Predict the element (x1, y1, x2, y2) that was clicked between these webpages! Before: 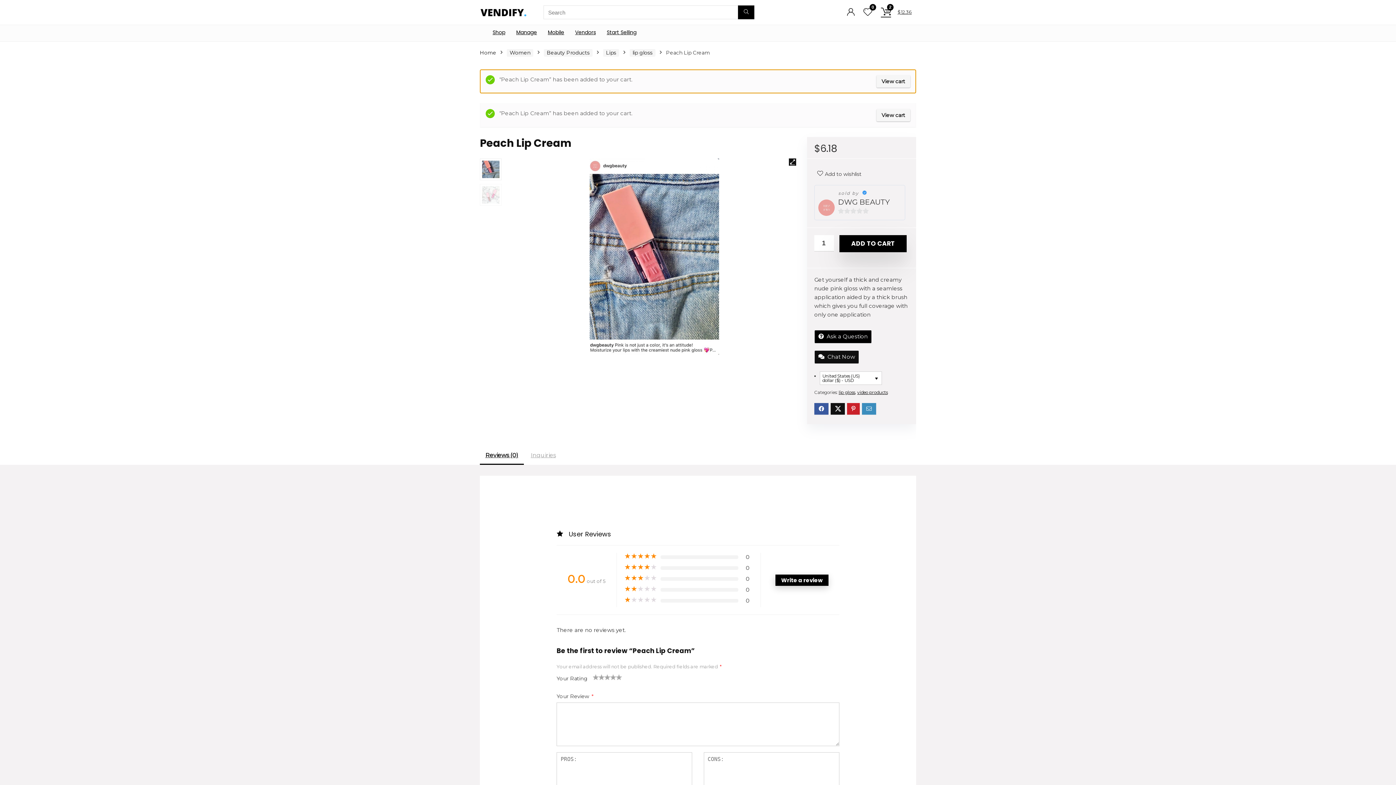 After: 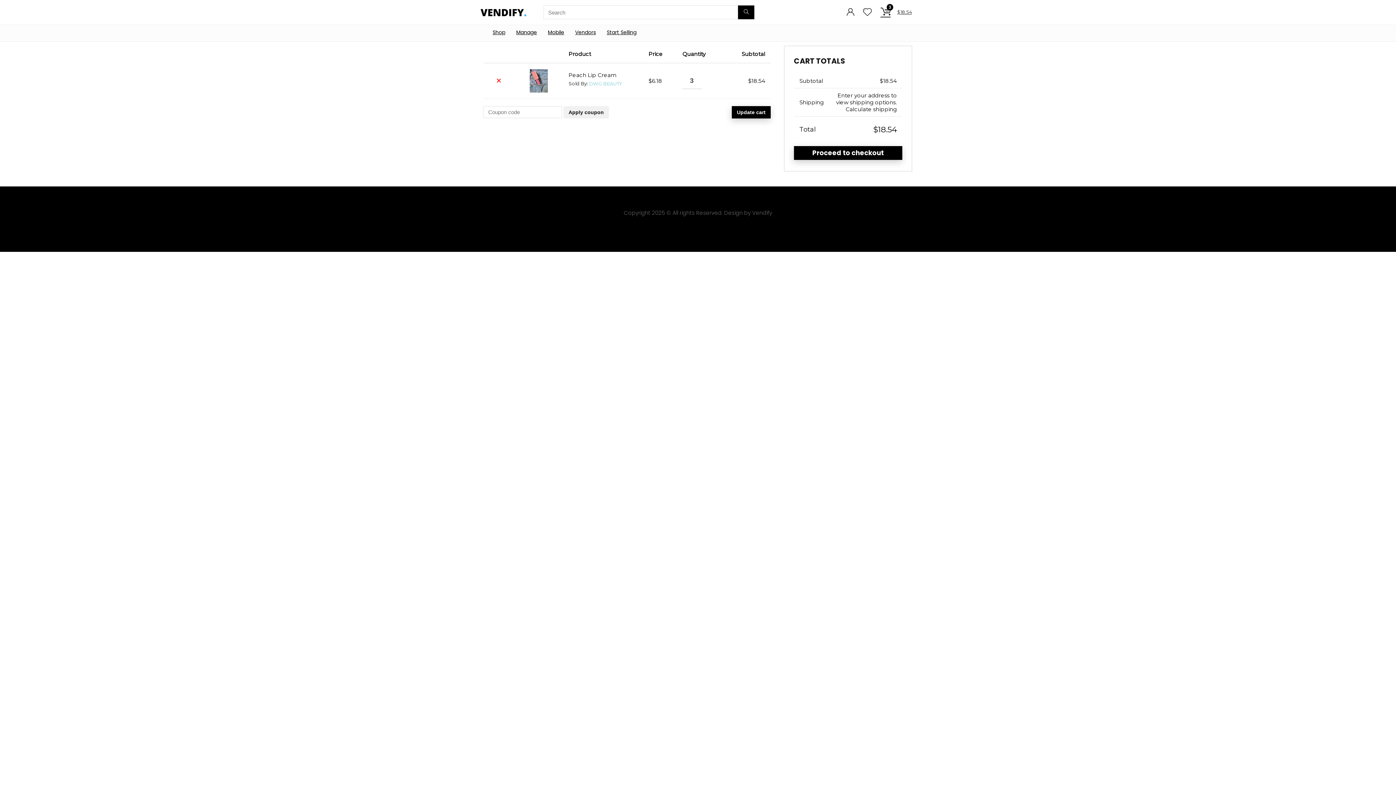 Action: bbox: (881, 7, 912, 16) label: 2
$12.36